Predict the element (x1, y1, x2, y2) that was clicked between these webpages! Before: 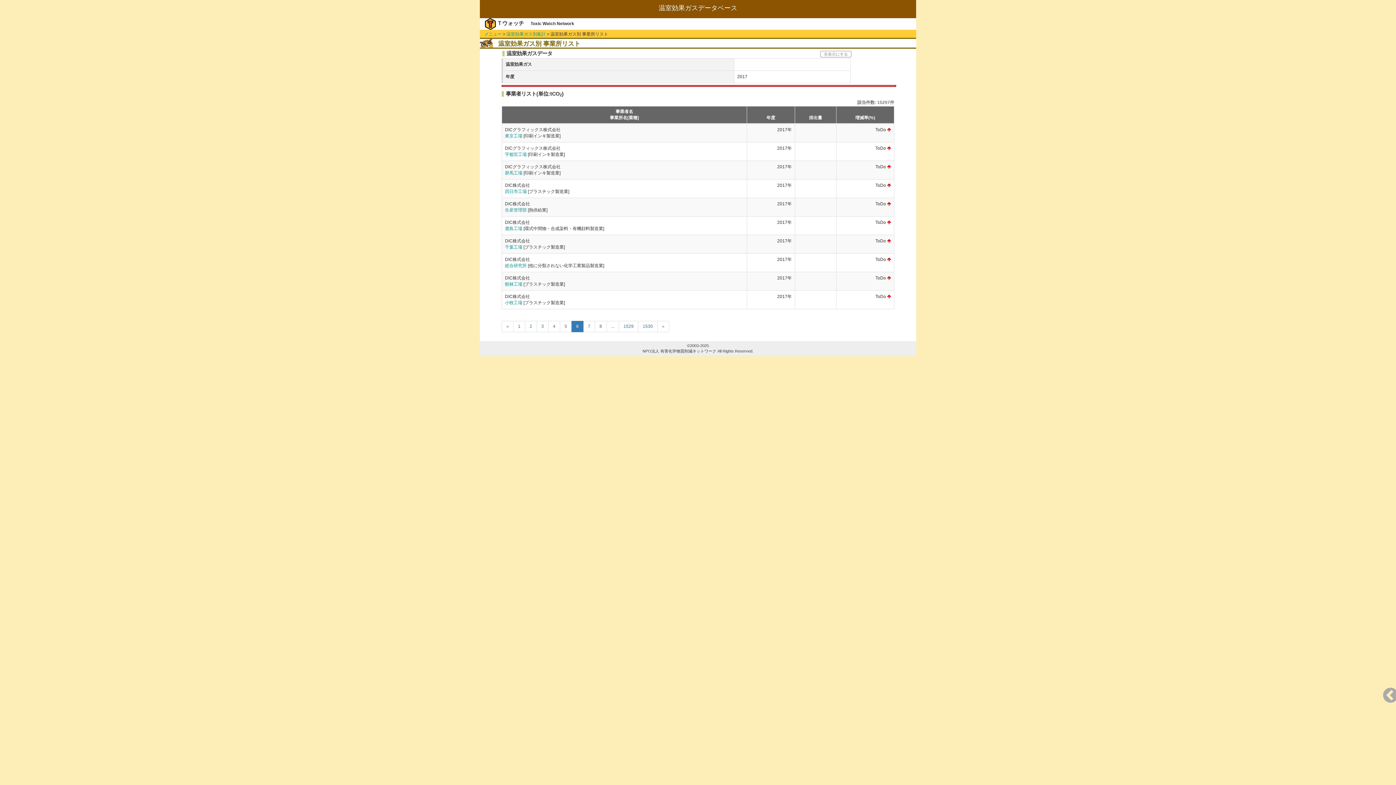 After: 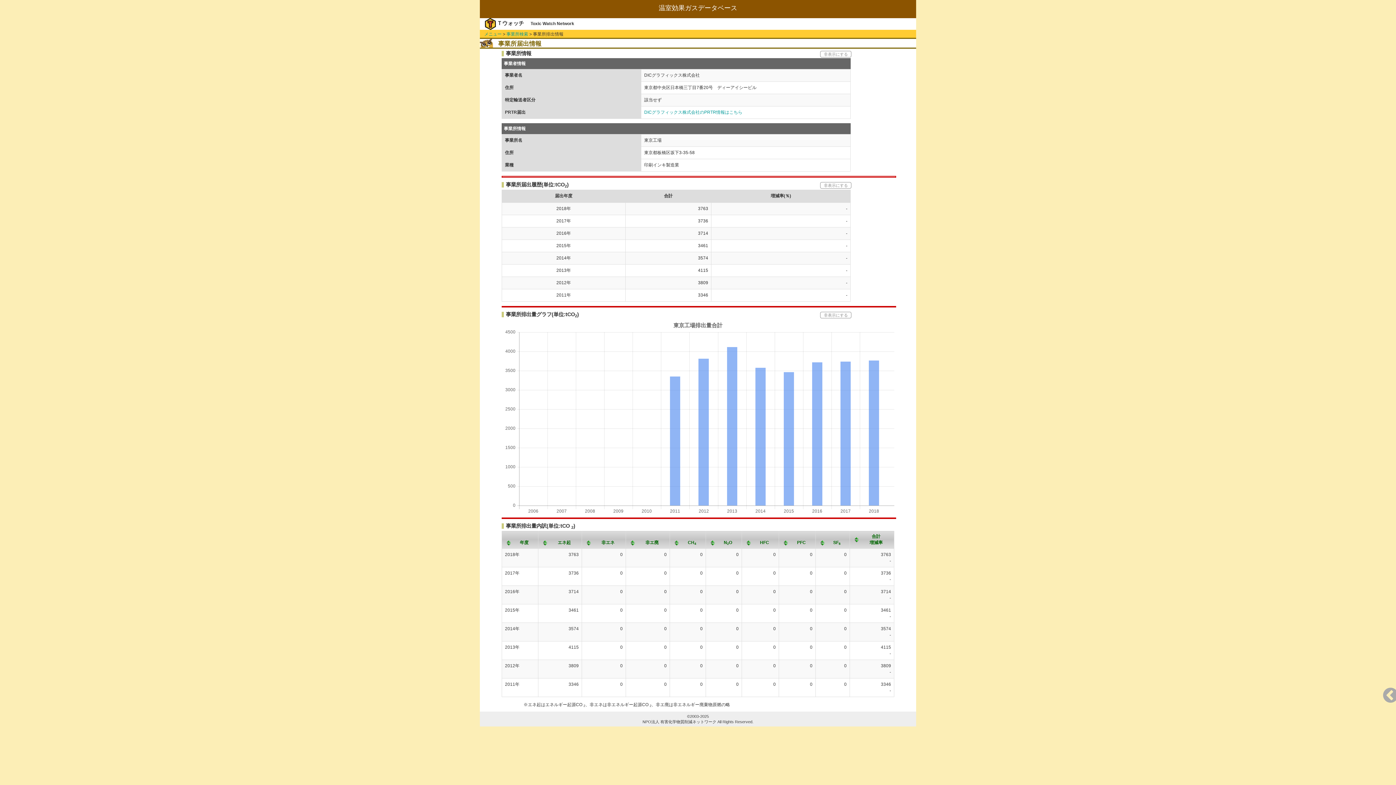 Action: bbox: (505, 133, 522, 138) label: 東京工場